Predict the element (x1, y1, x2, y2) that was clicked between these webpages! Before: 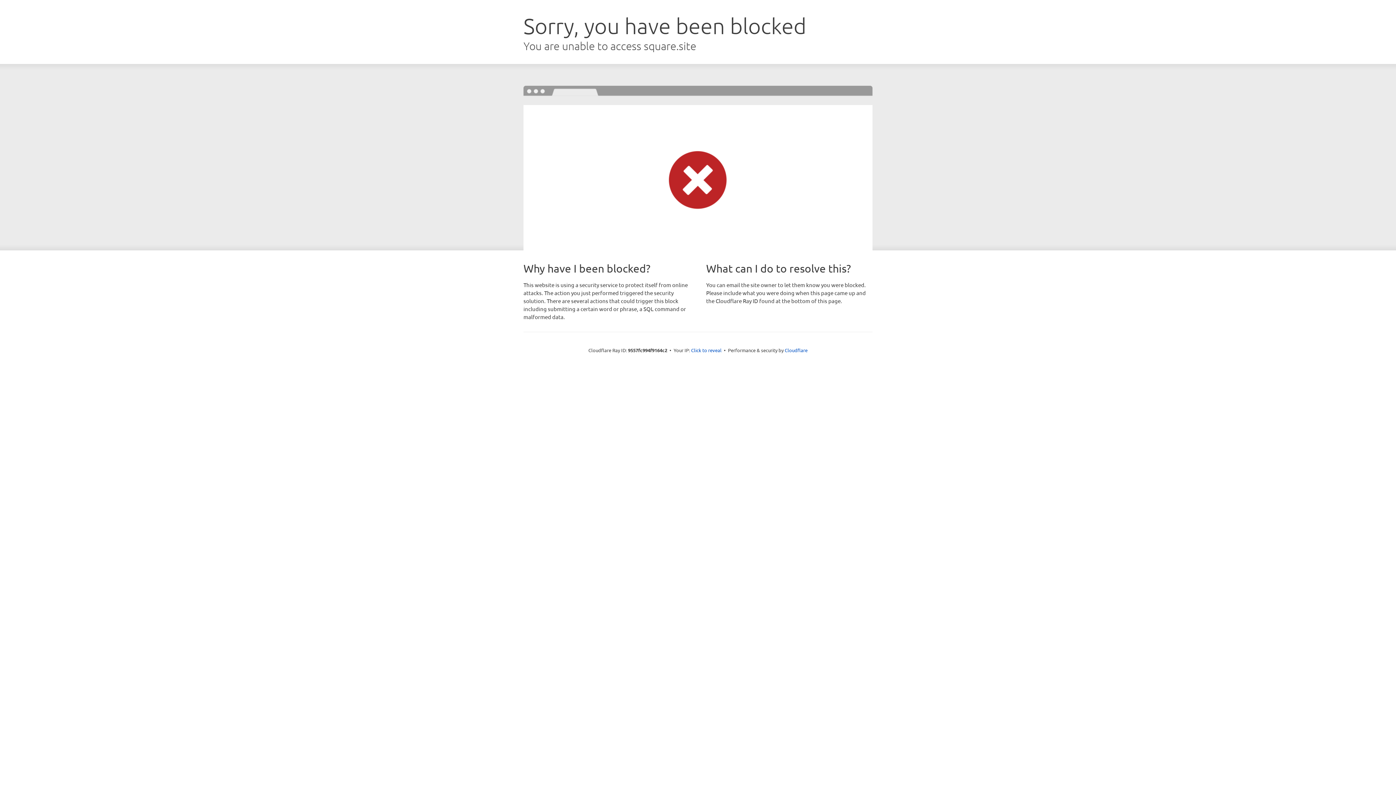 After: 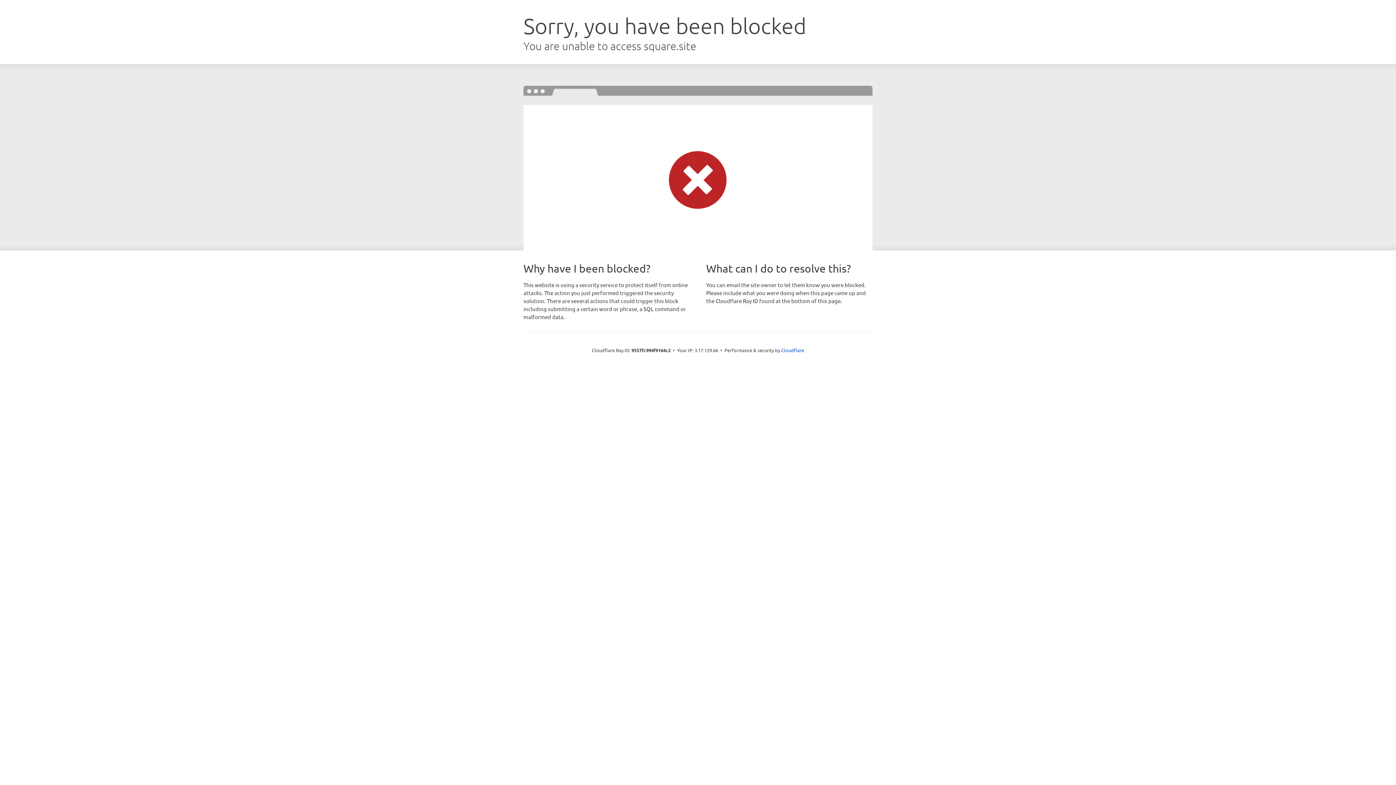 Action: label: Click to reveal bbox: (691, 346, 721, 353)